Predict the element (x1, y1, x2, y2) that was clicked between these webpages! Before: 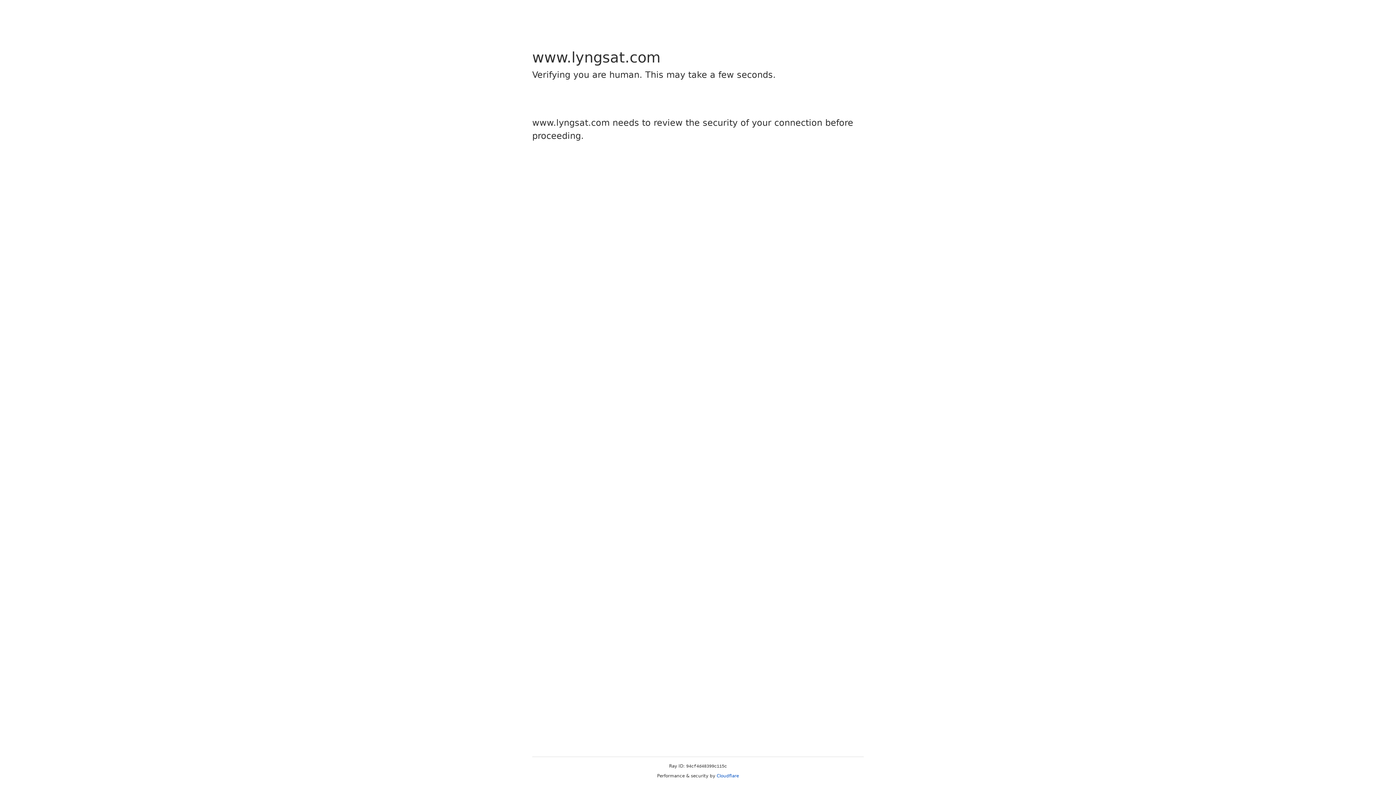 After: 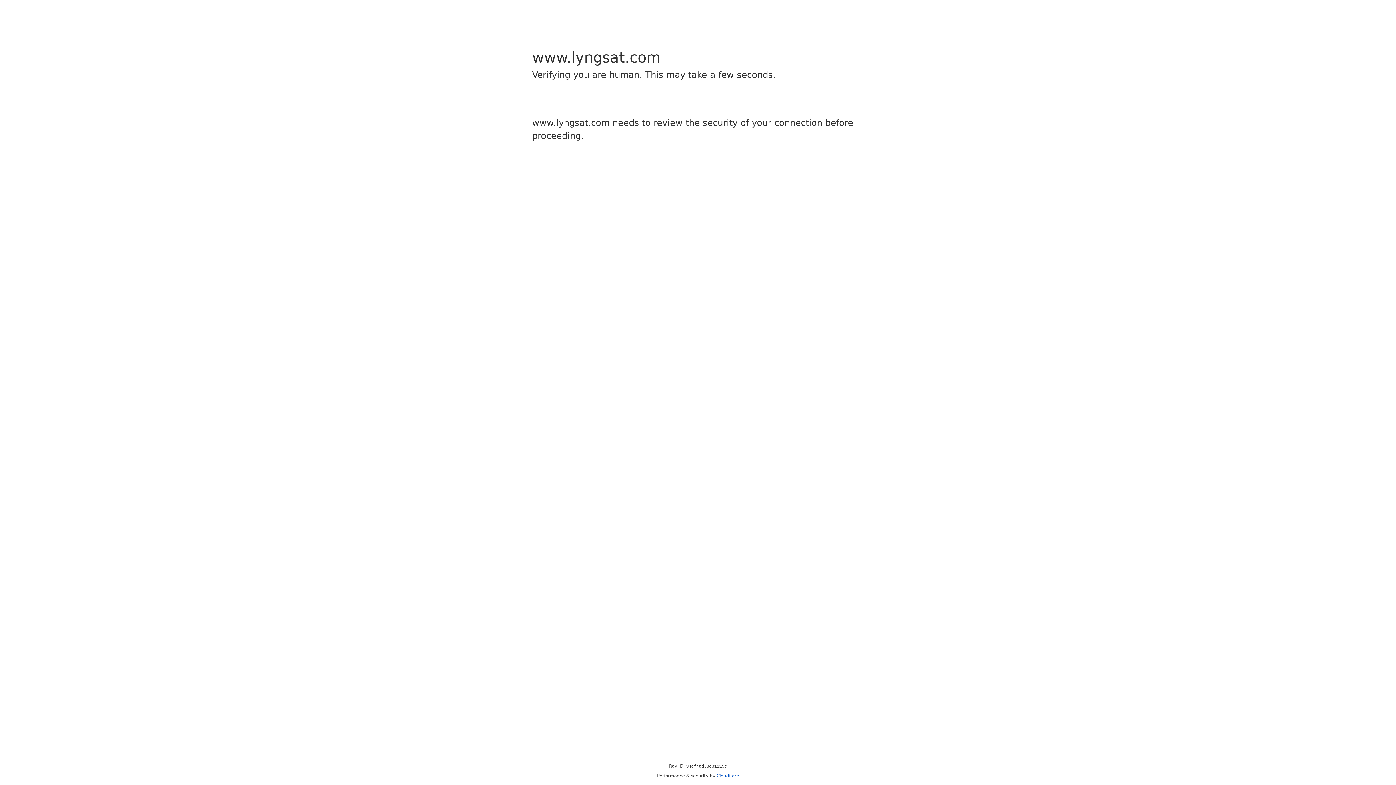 Action: bbox: (716, 773, 739, 778) label: Cloudflare